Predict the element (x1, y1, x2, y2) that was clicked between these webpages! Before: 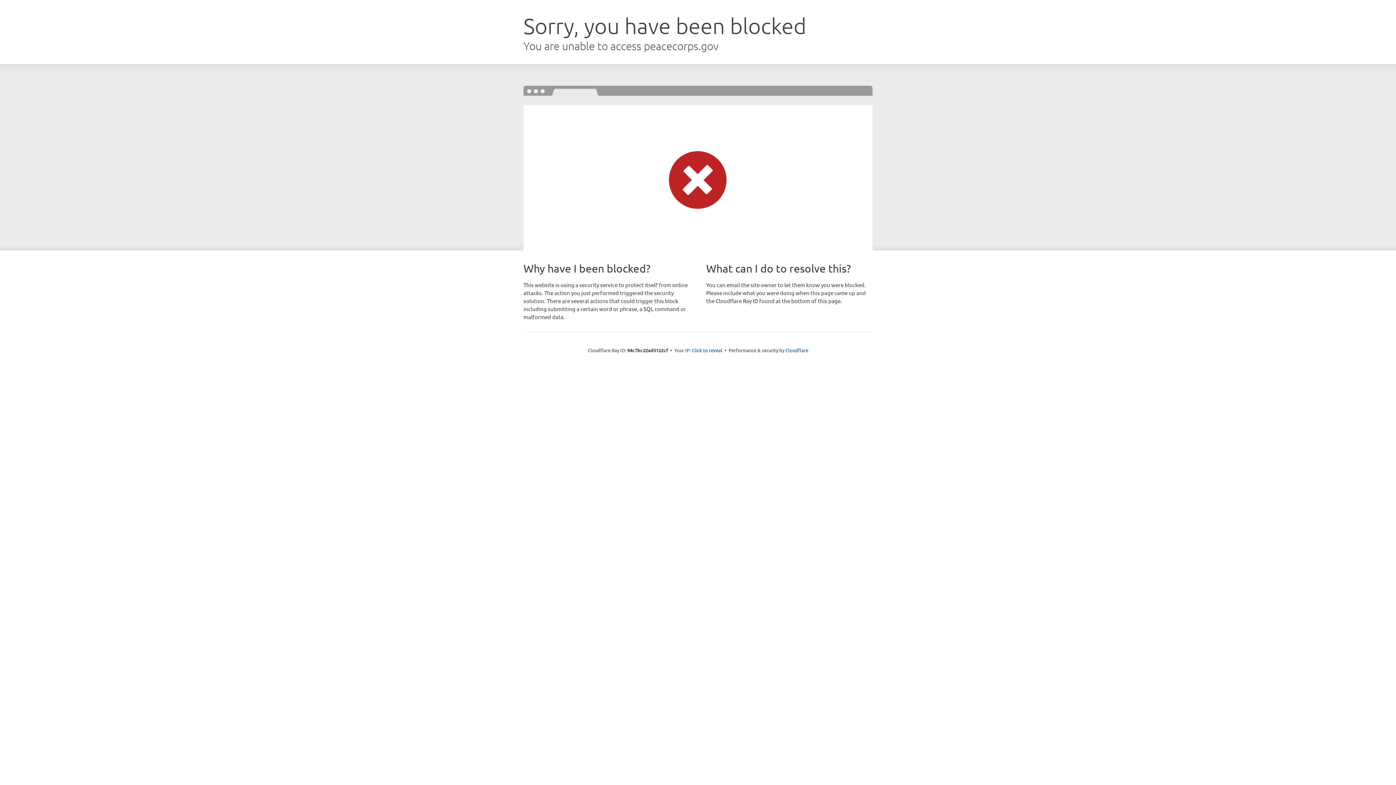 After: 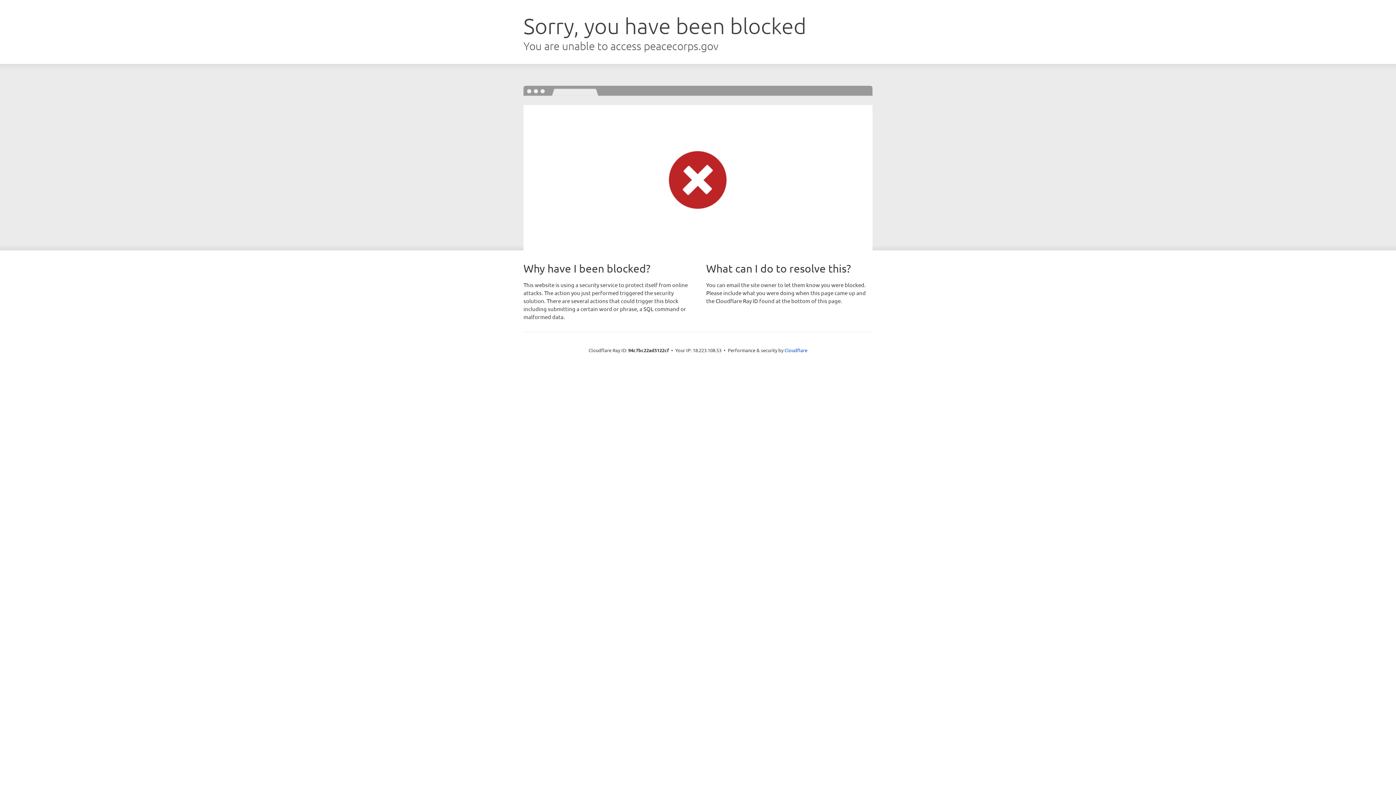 Action: bbox: (692, 346, 722, 353) label: Click to reveal